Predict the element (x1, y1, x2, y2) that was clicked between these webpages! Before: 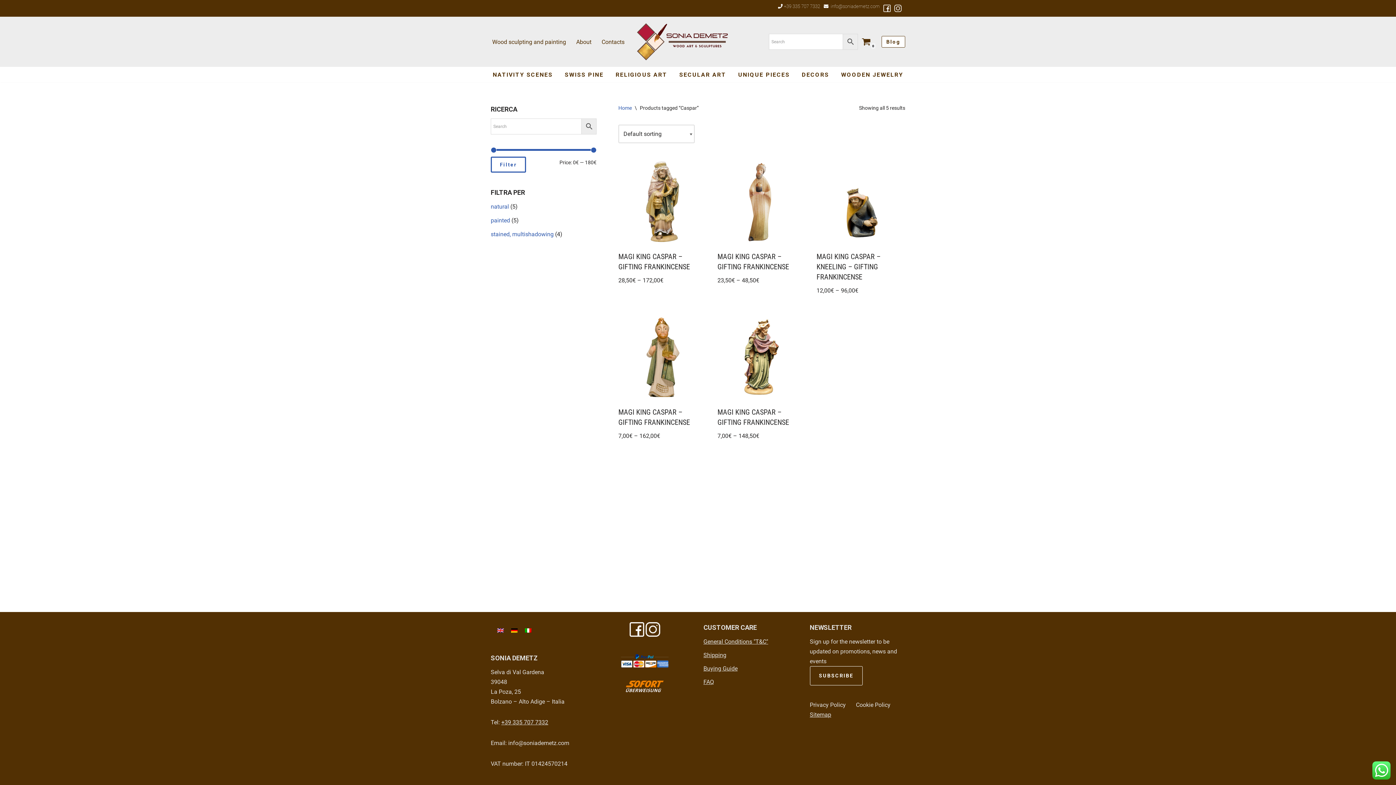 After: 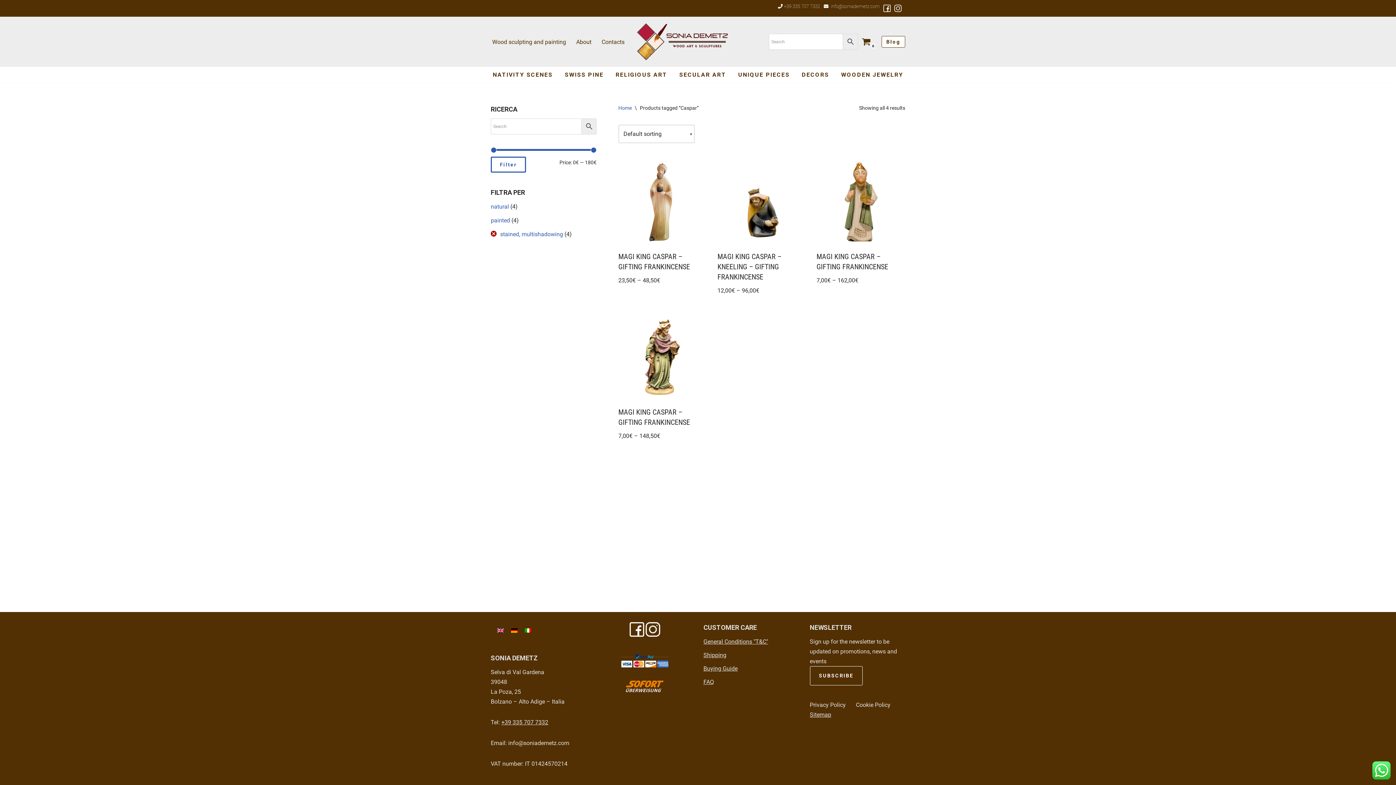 Action: bbox: (490, 230, 553, 238) label: stained, multishadowing